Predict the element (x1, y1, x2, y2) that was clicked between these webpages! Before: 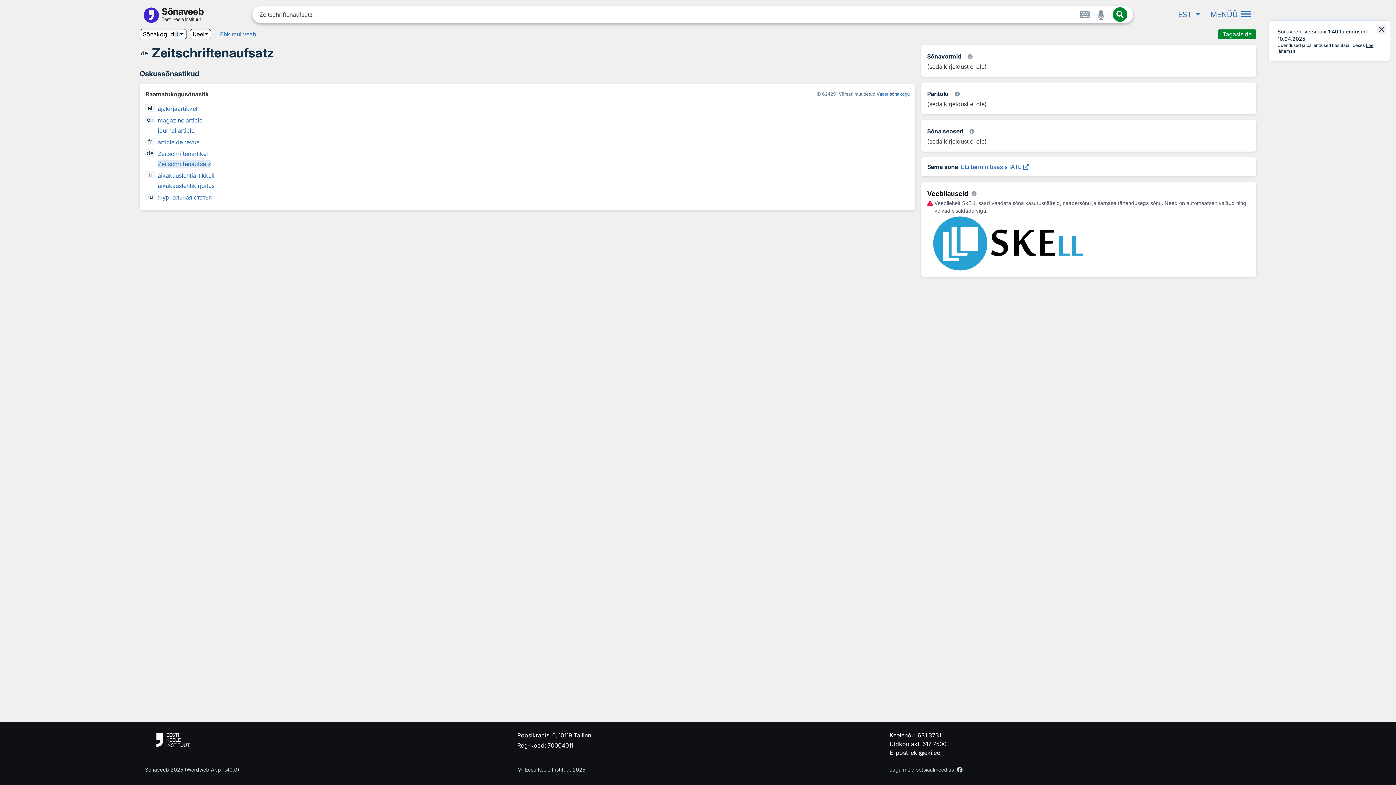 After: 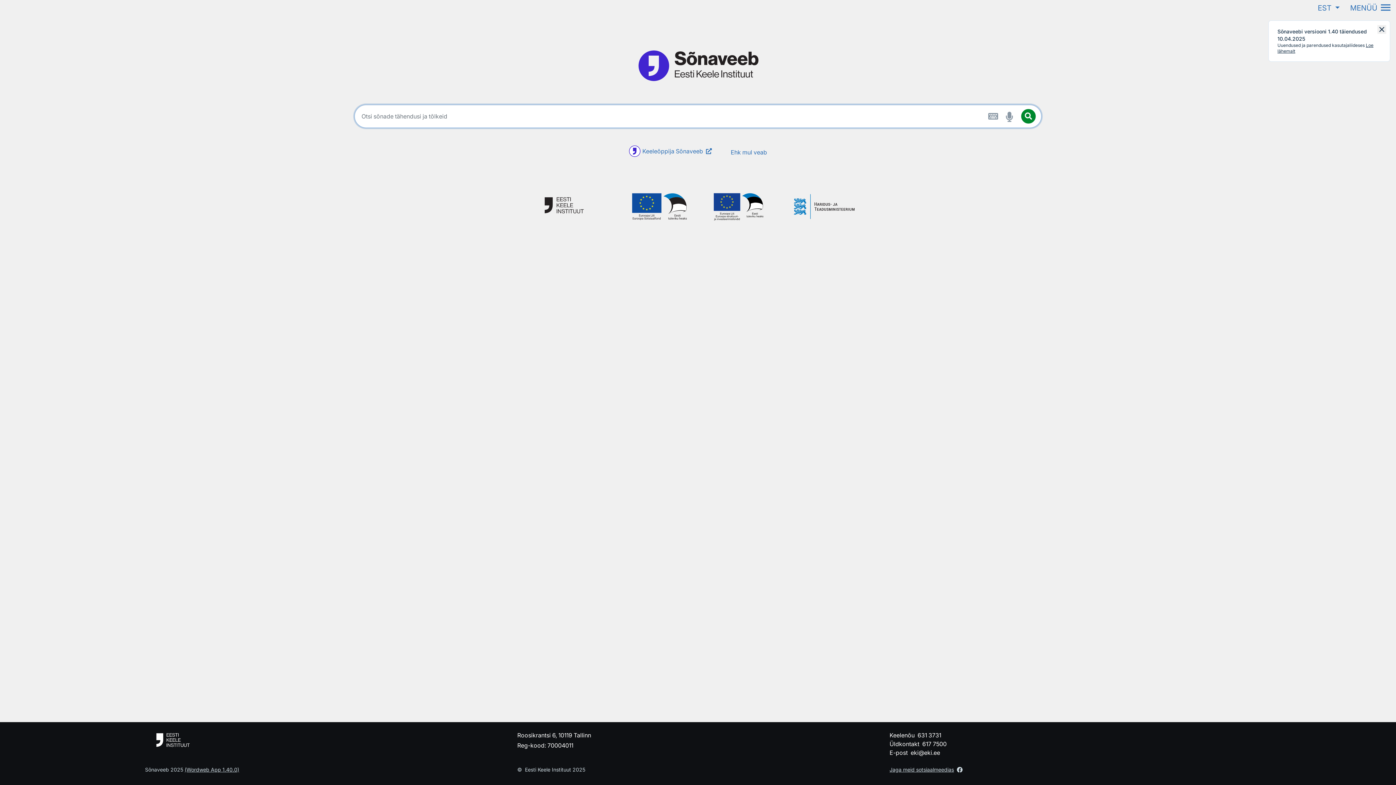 Action: label: Pealehele bbox: (139, 6, 207, 23)